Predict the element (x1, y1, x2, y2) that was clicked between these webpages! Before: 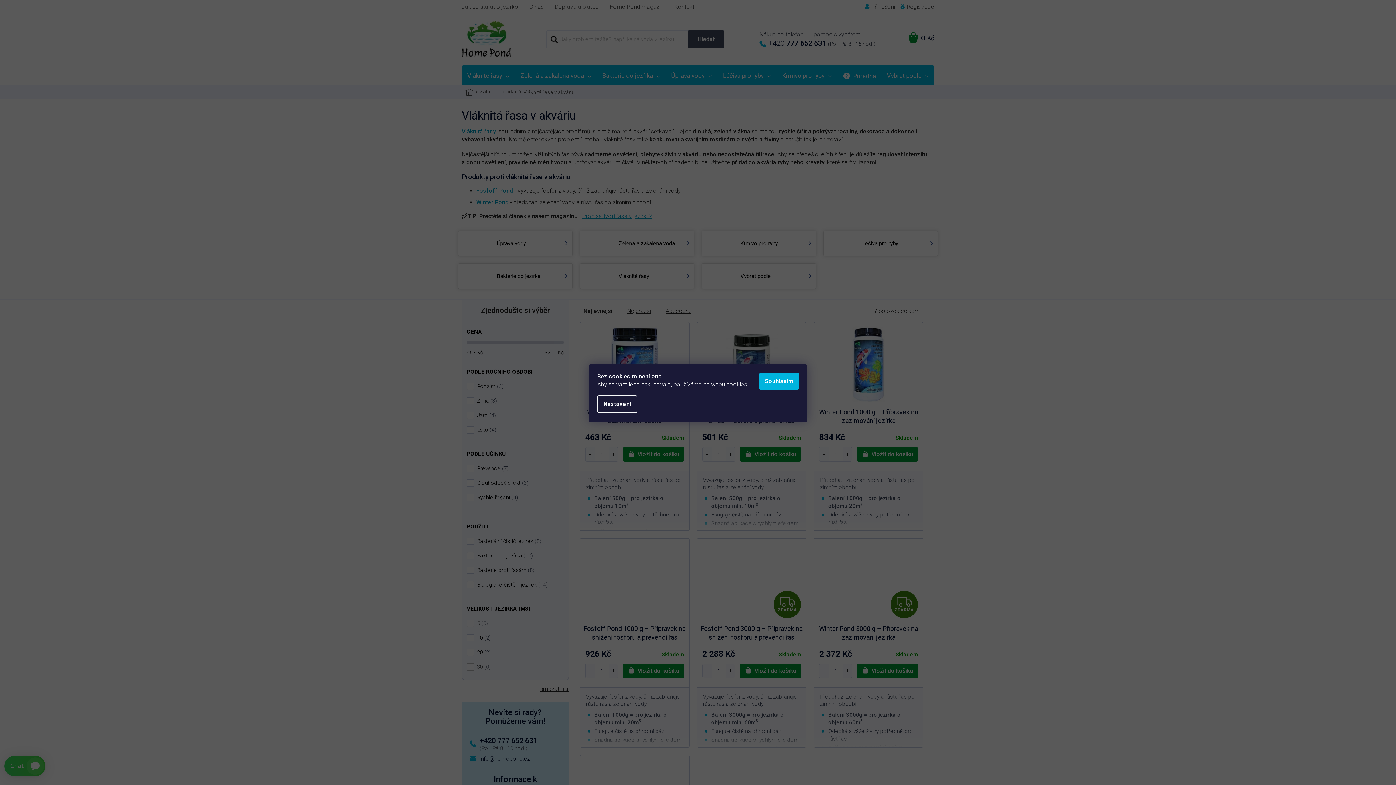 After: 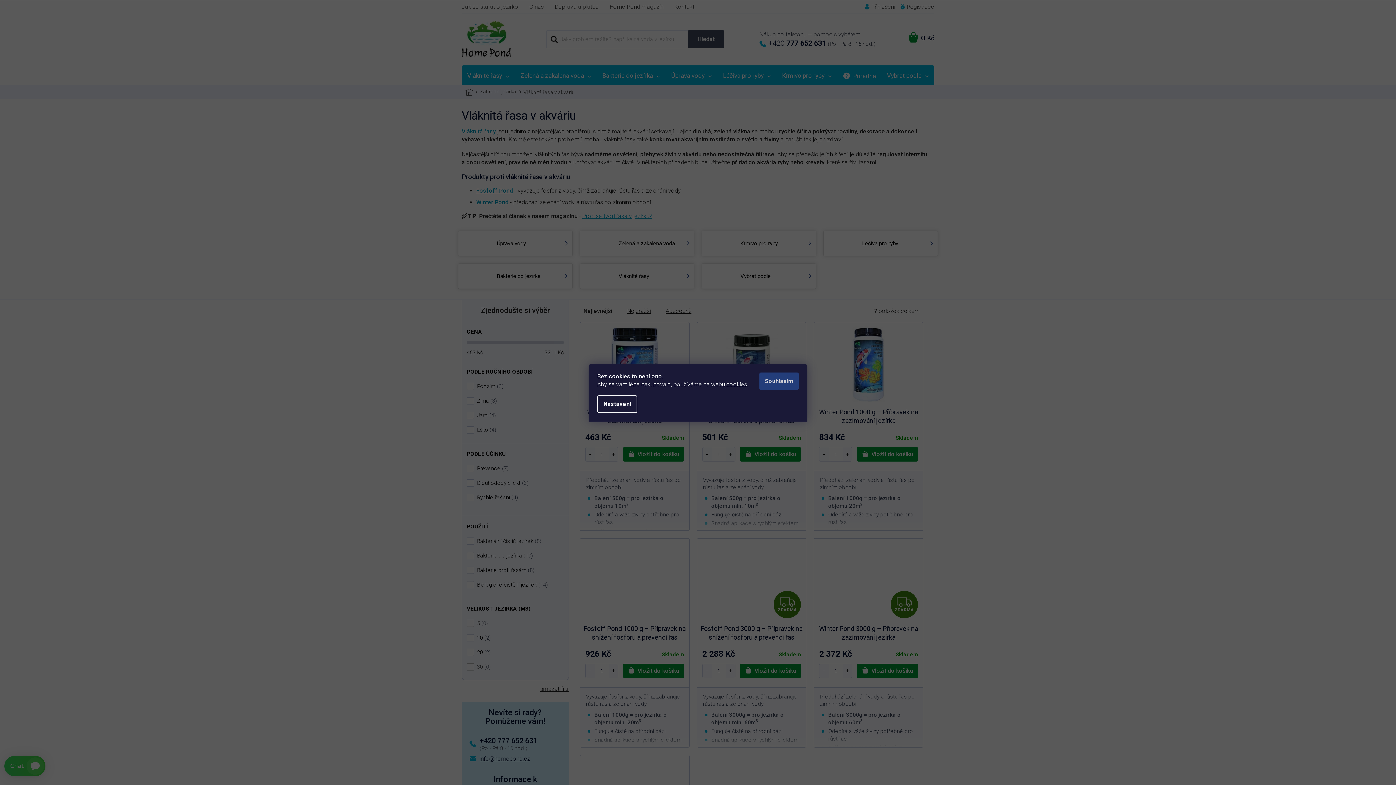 Action: bbox: (759, 372, 798, 390) label: Souhlasím